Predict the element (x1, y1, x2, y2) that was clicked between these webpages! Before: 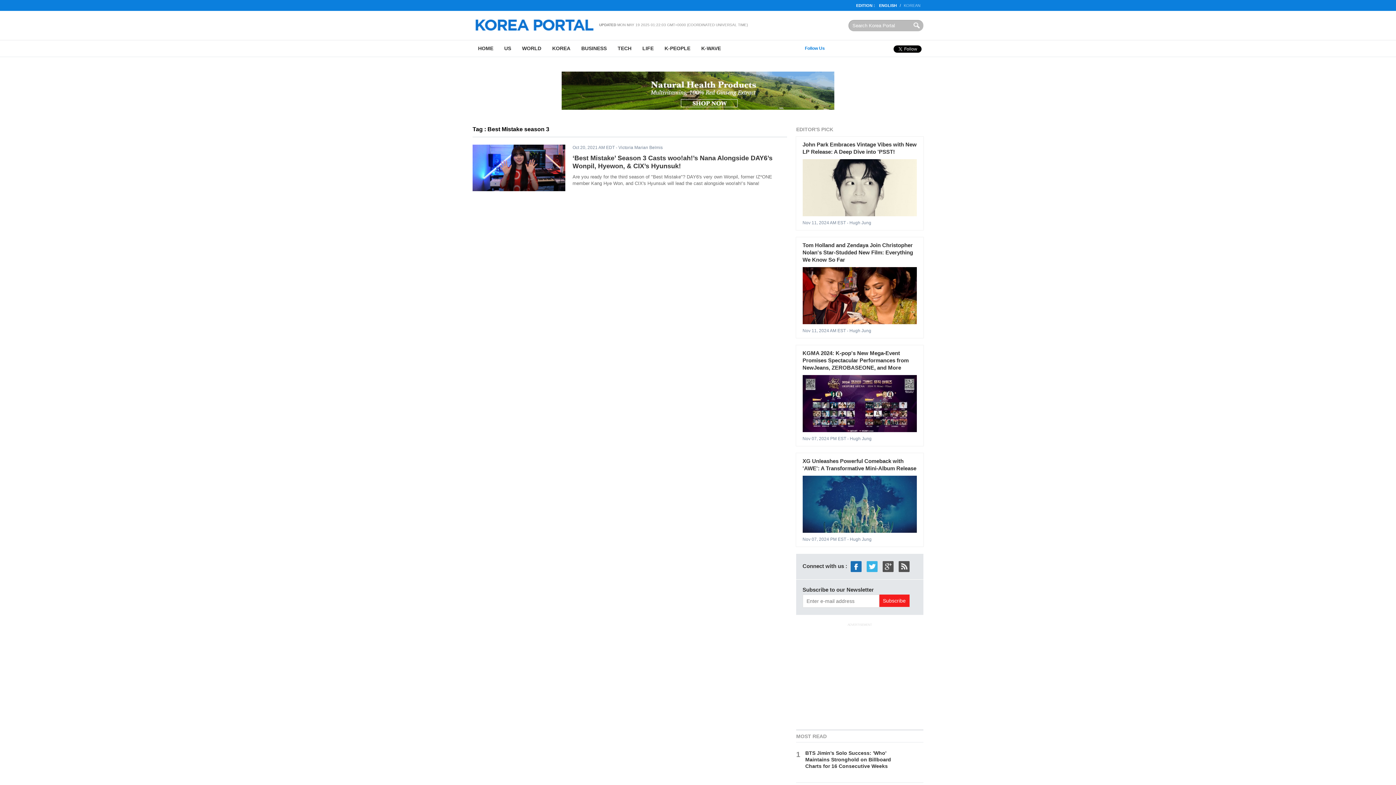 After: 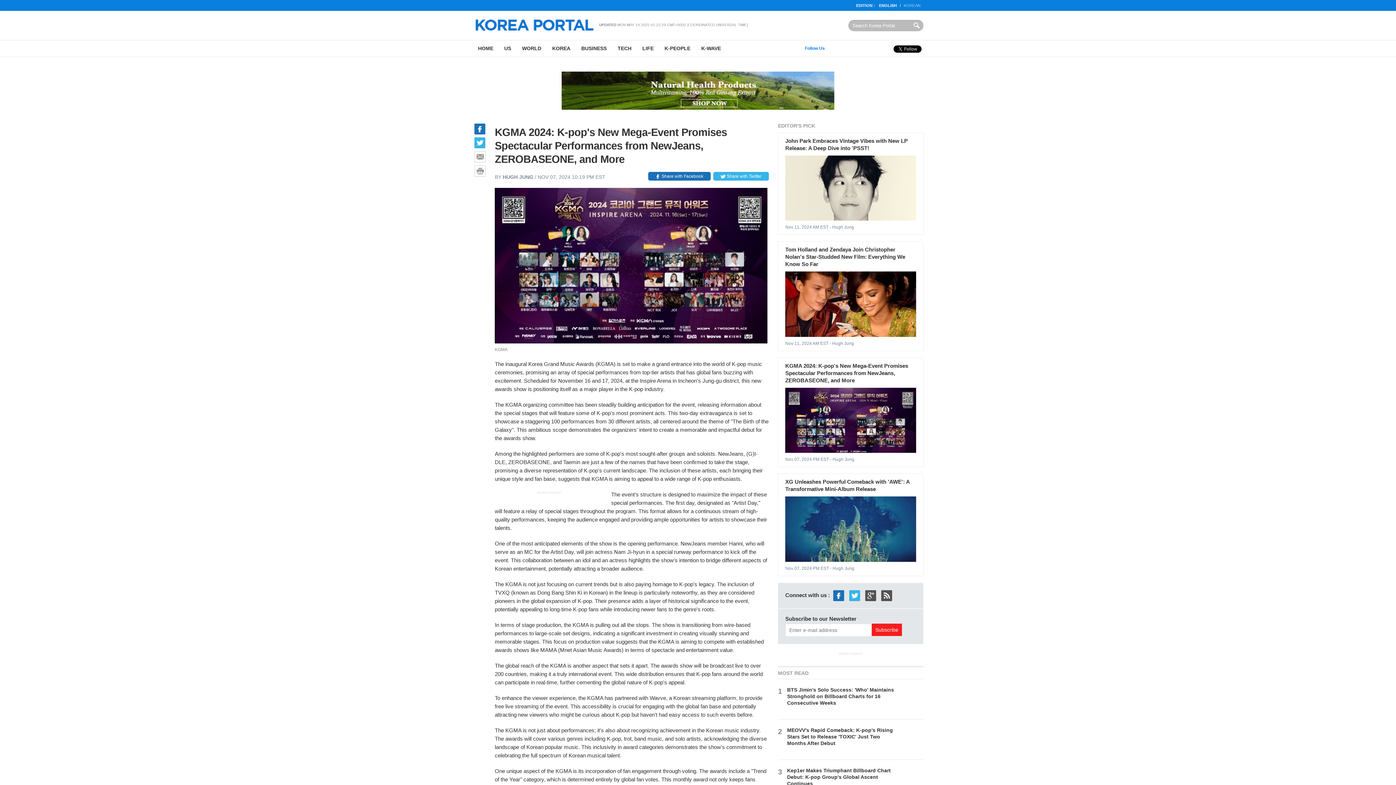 Action: label: KGMA 2024: K-pop's New Mega-Event Promises Spectacular Performances from NewJeans, ZEROBASEONE, and More bbox: (802, 350, 908, 370)